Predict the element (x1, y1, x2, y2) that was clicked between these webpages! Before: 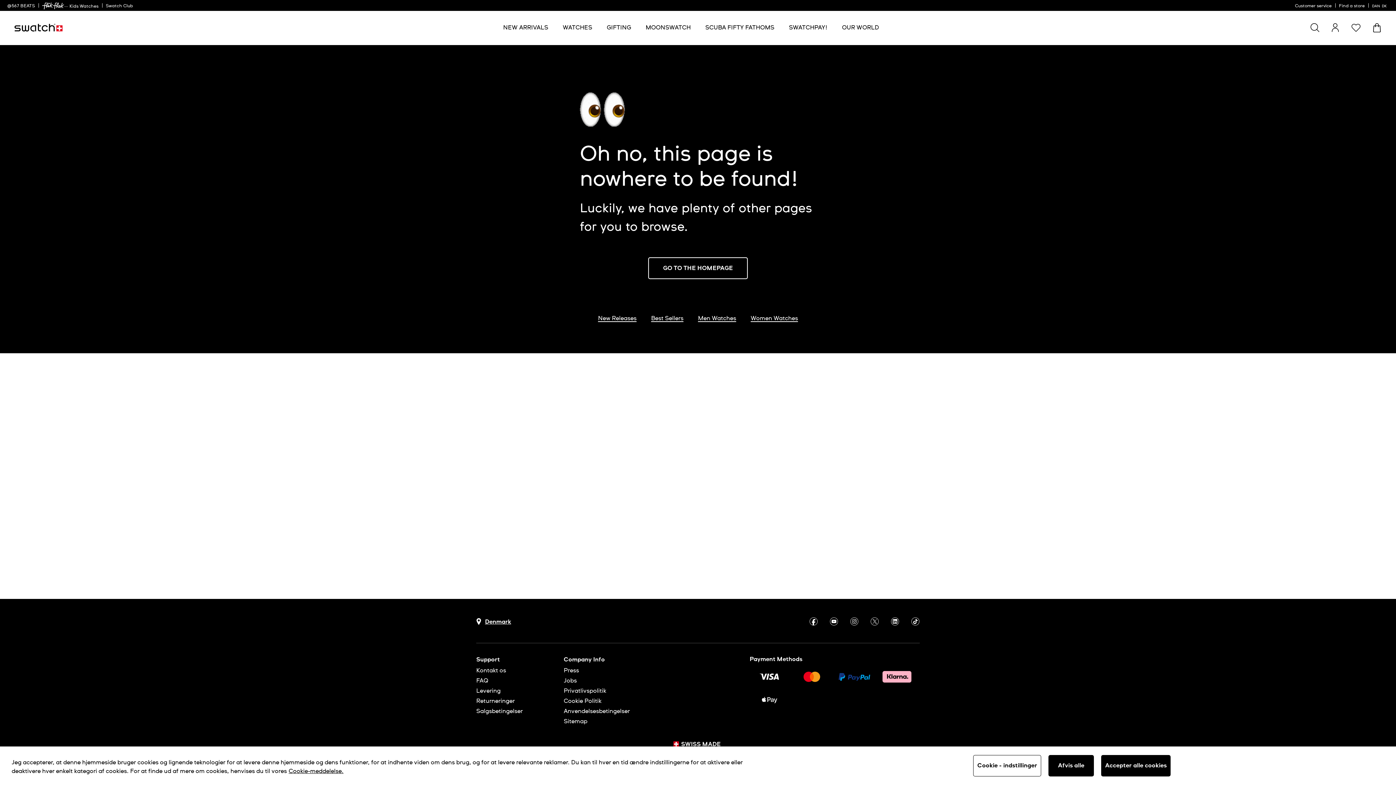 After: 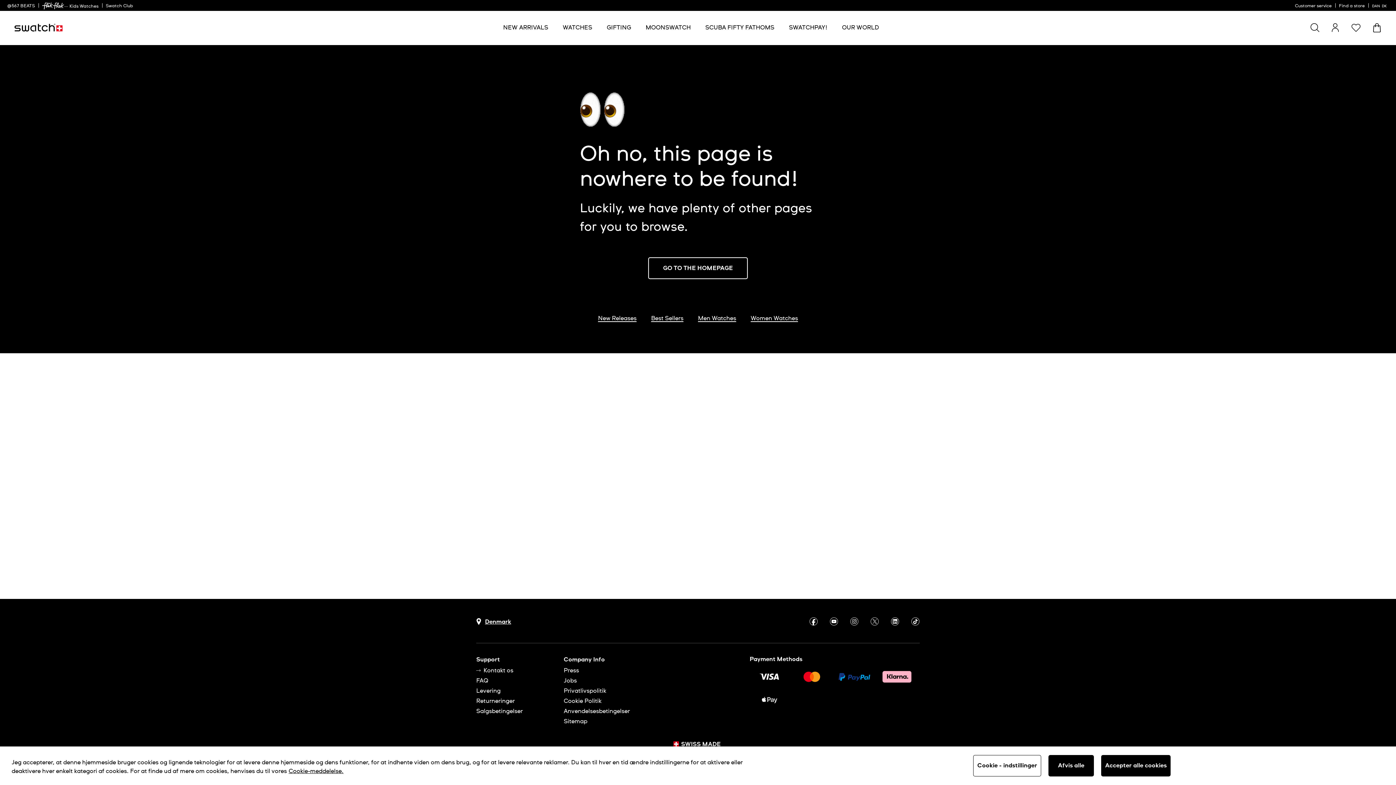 Action: bbox: (476, 668, 547, 673) label: Kontakt os